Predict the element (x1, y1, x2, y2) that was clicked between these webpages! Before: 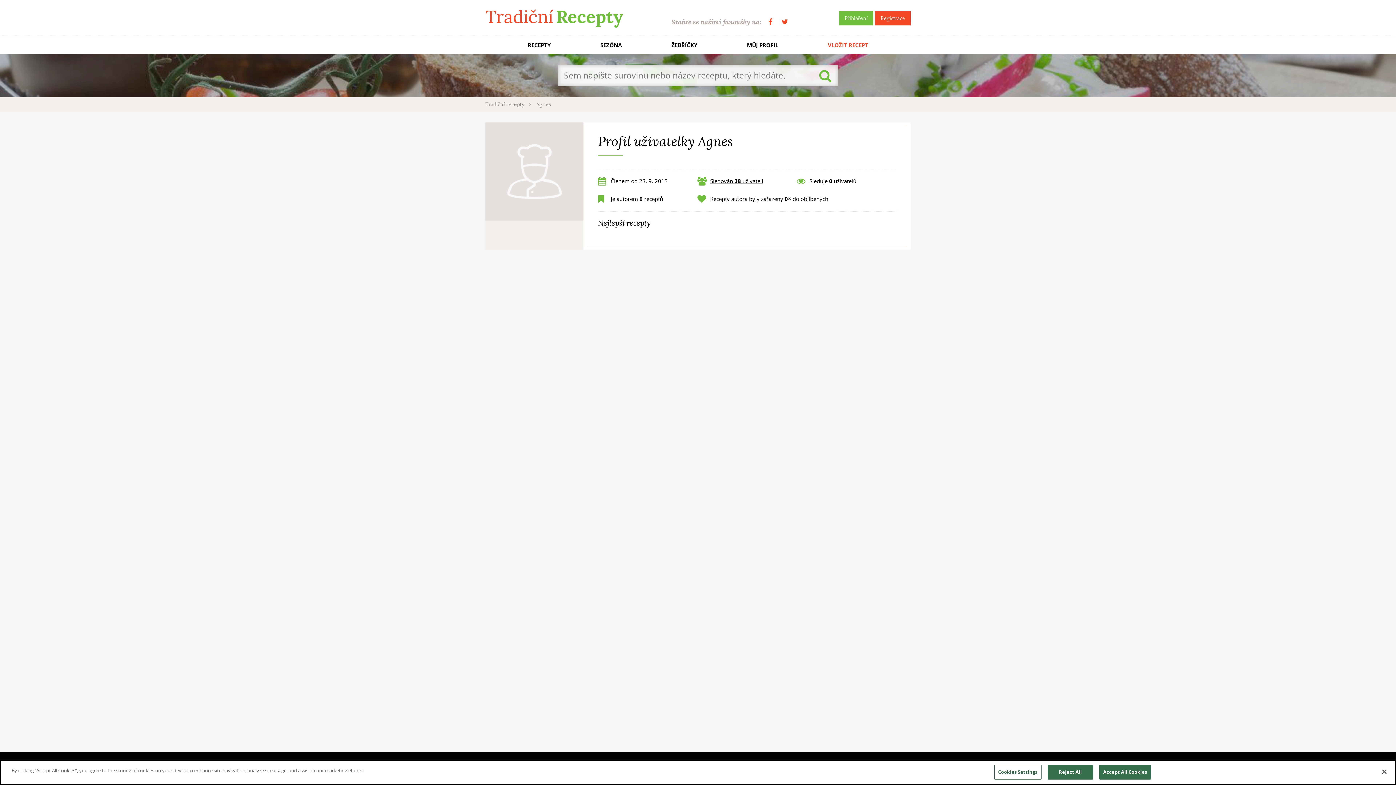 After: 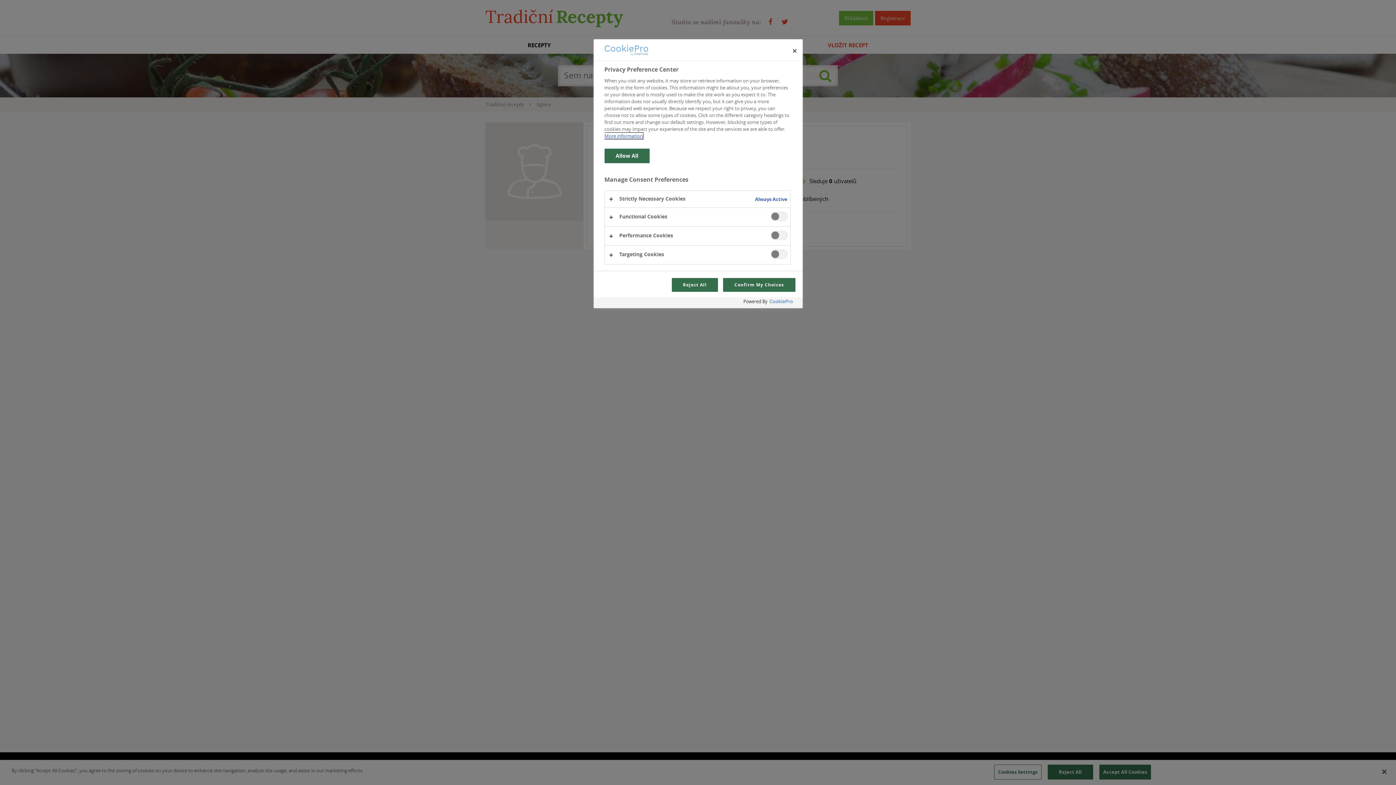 Action: bbox: (994, 765, 1041, 780) label: Cookies Settings